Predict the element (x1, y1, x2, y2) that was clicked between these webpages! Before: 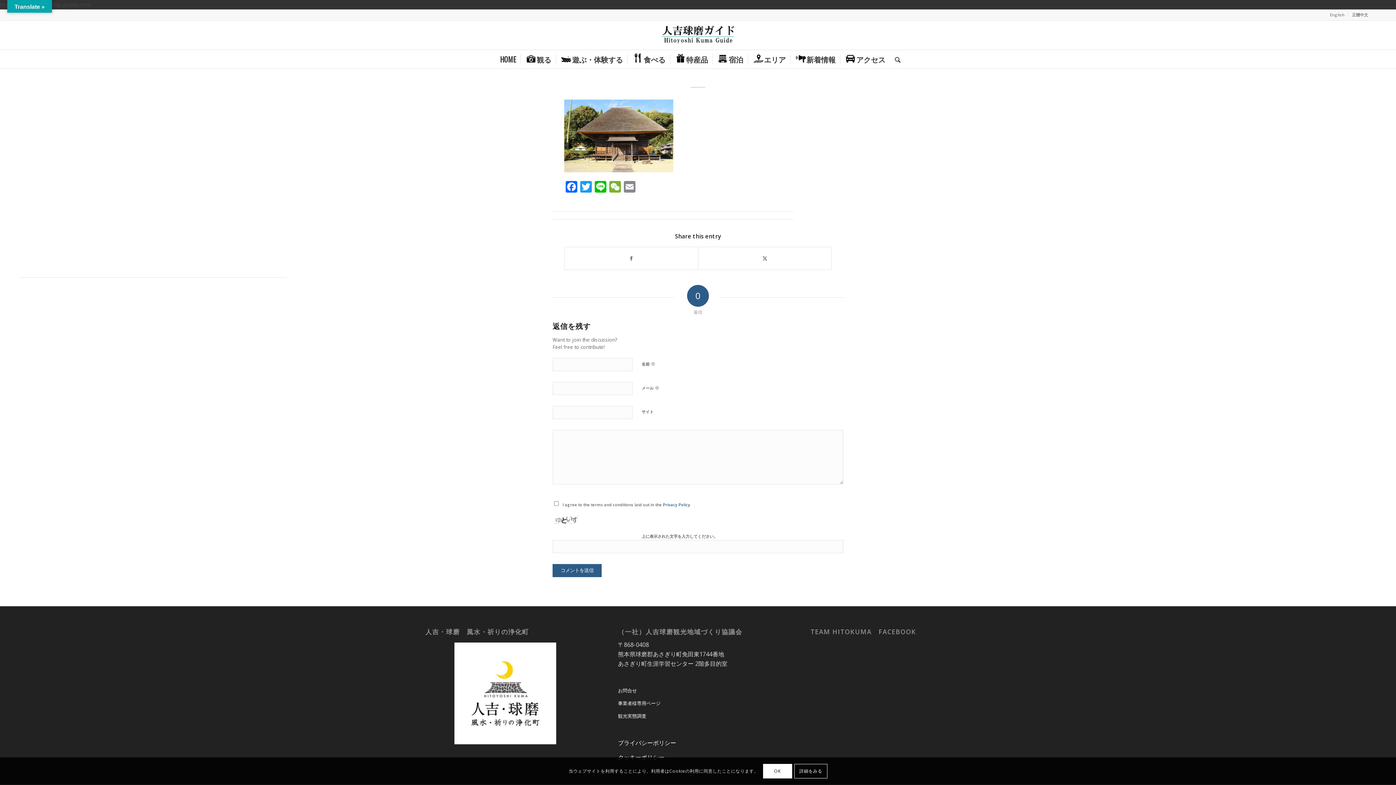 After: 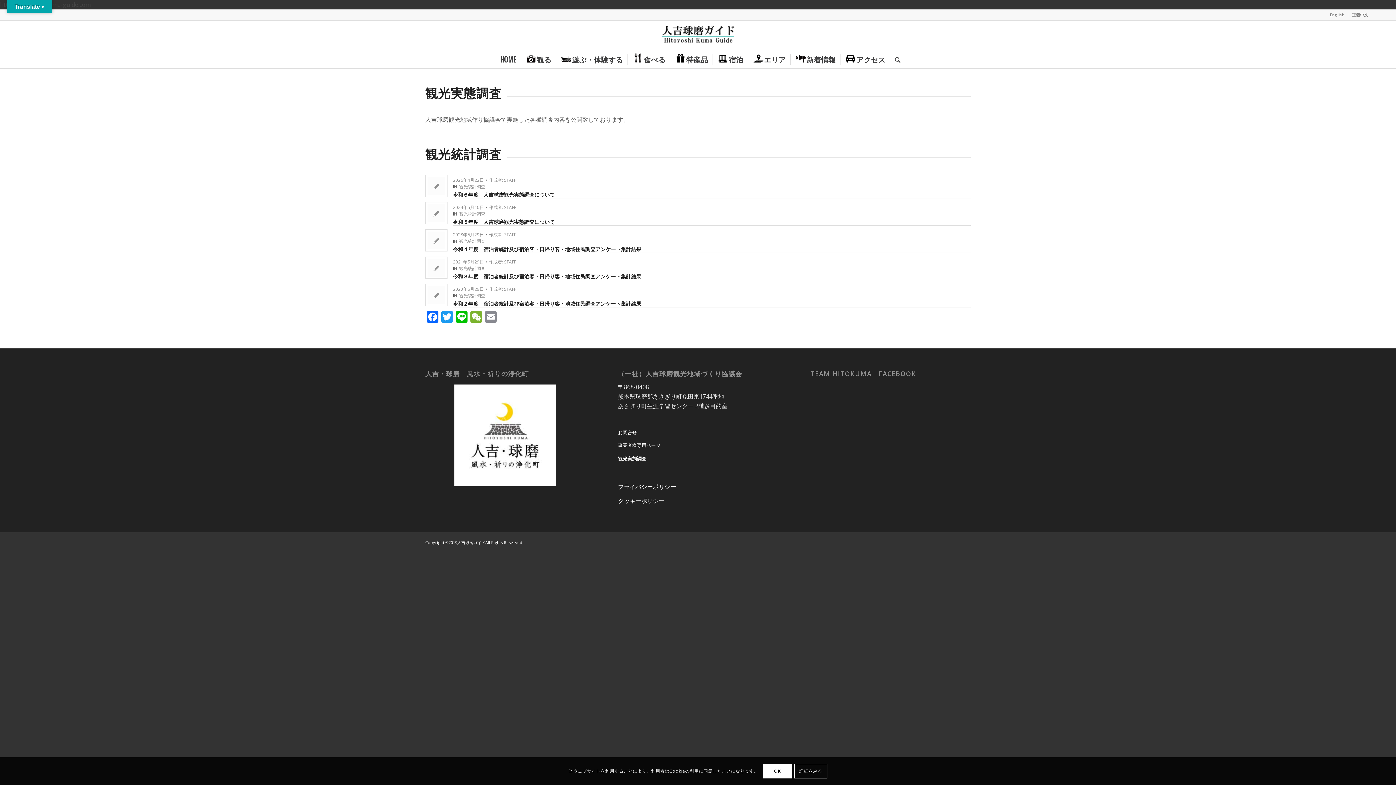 Action: label: 観光実態調査 bbox: (618, 710, 778, 722)